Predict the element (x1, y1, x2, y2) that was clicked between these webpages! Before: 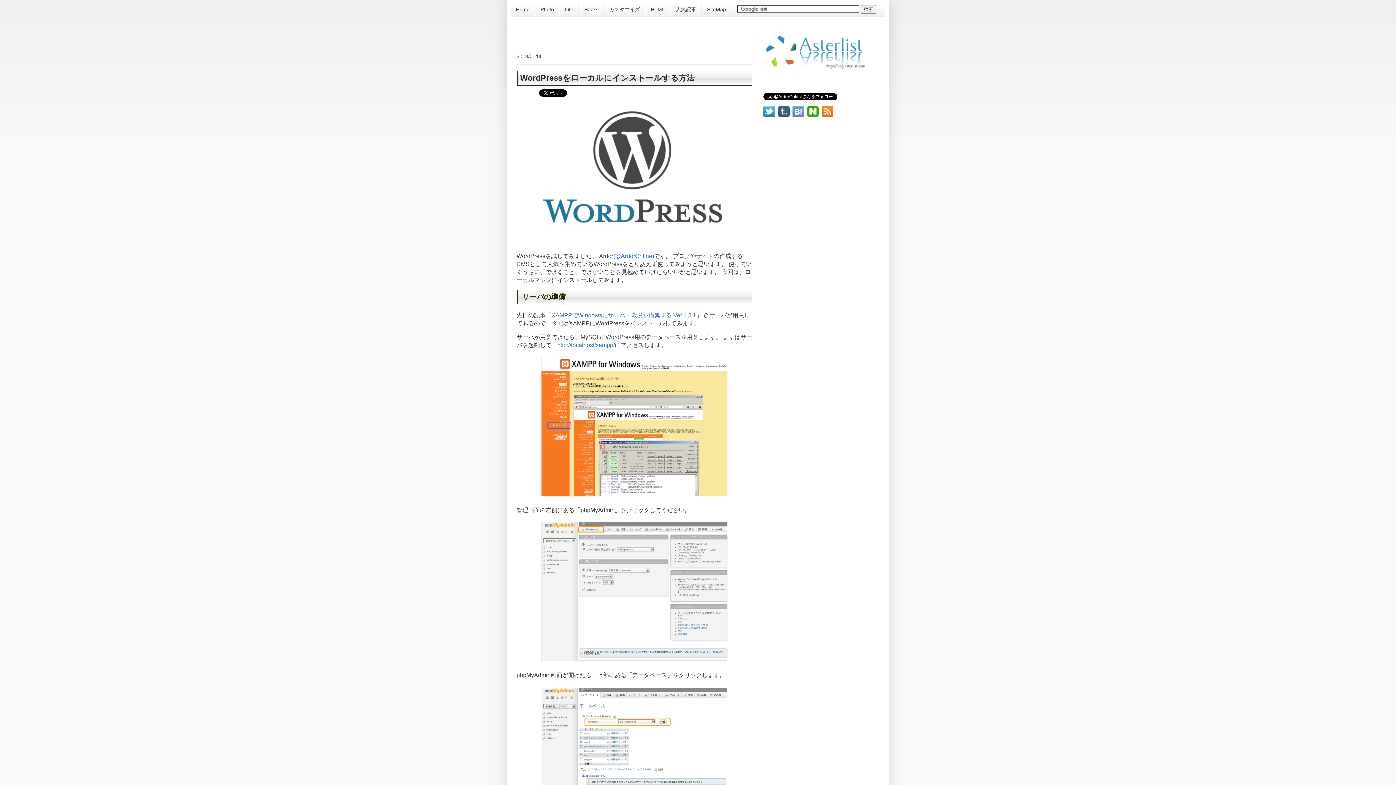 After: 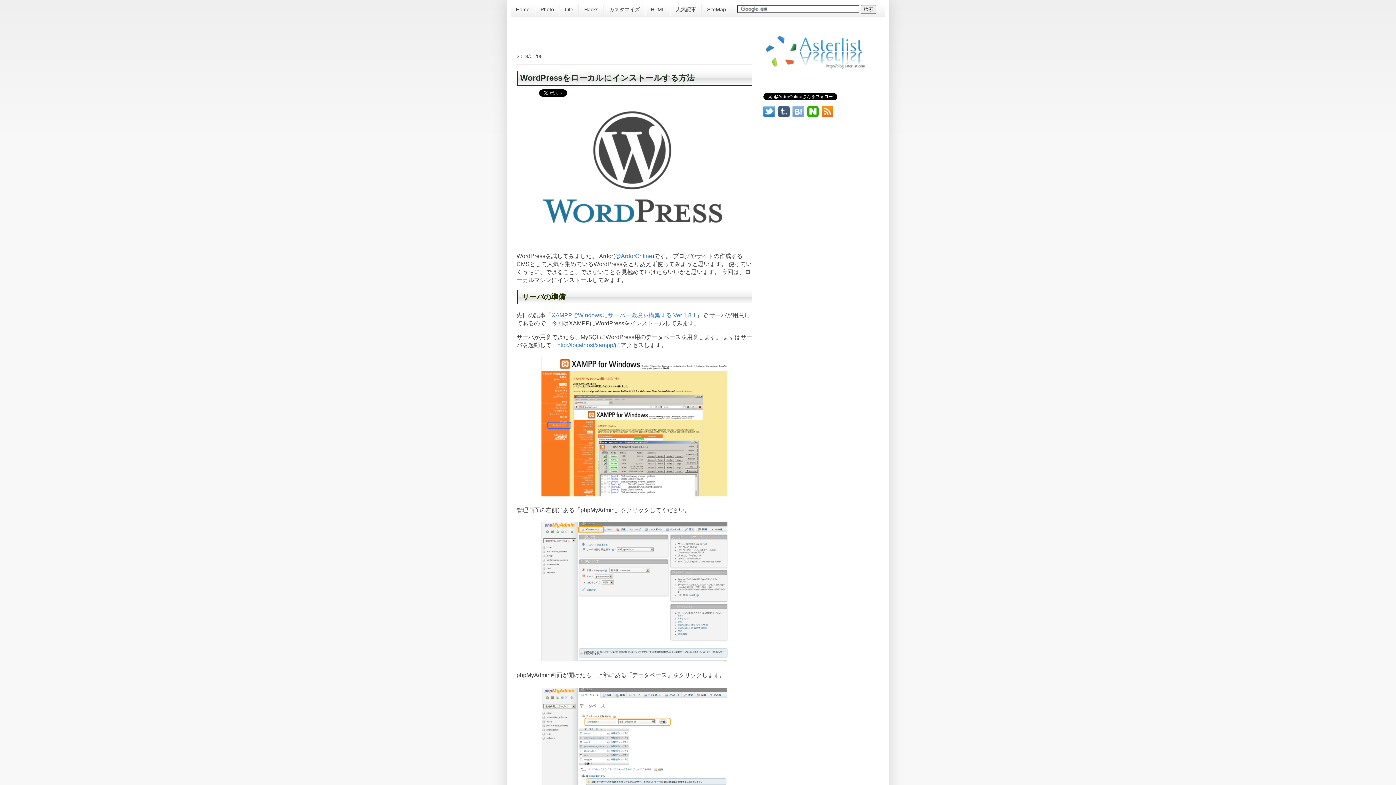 Action: bbox: (792, 112, 805, 118)